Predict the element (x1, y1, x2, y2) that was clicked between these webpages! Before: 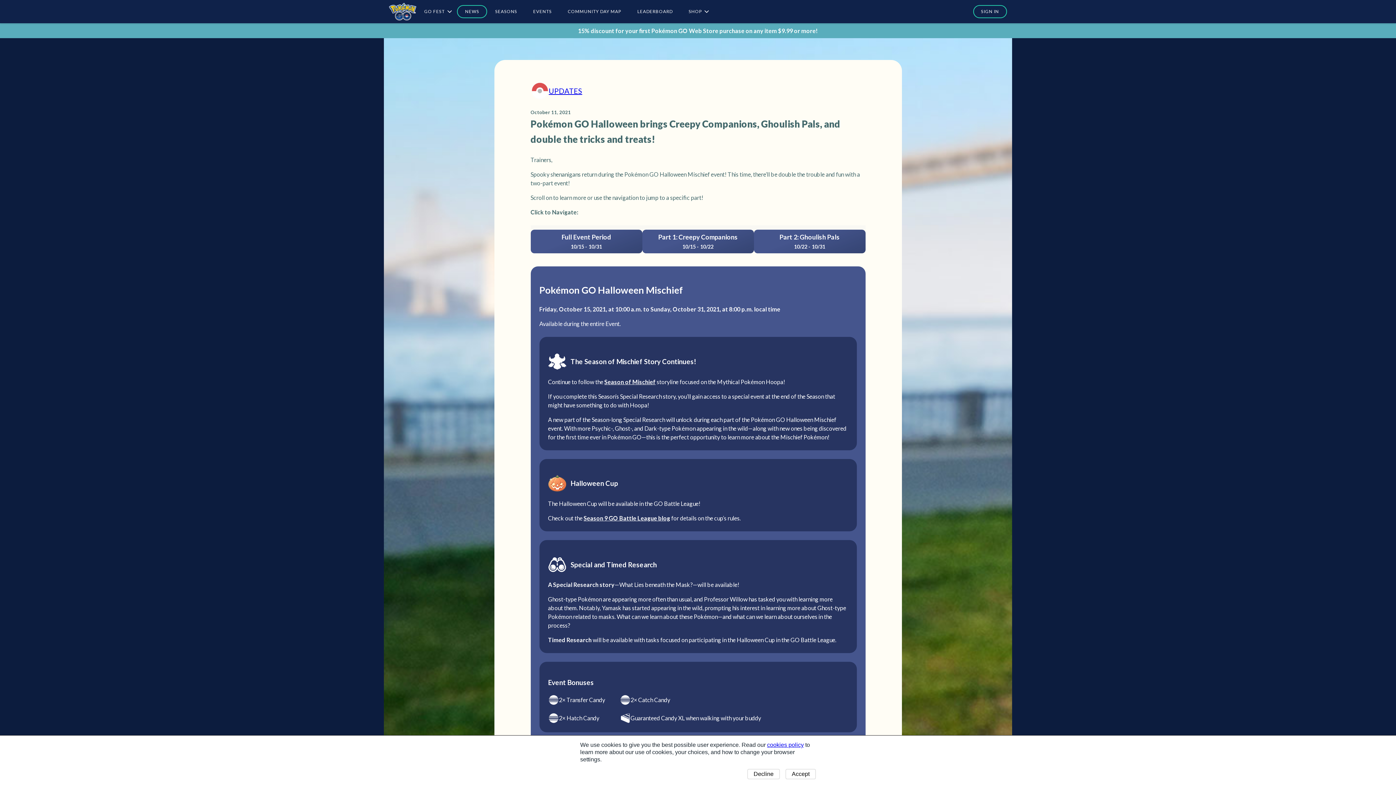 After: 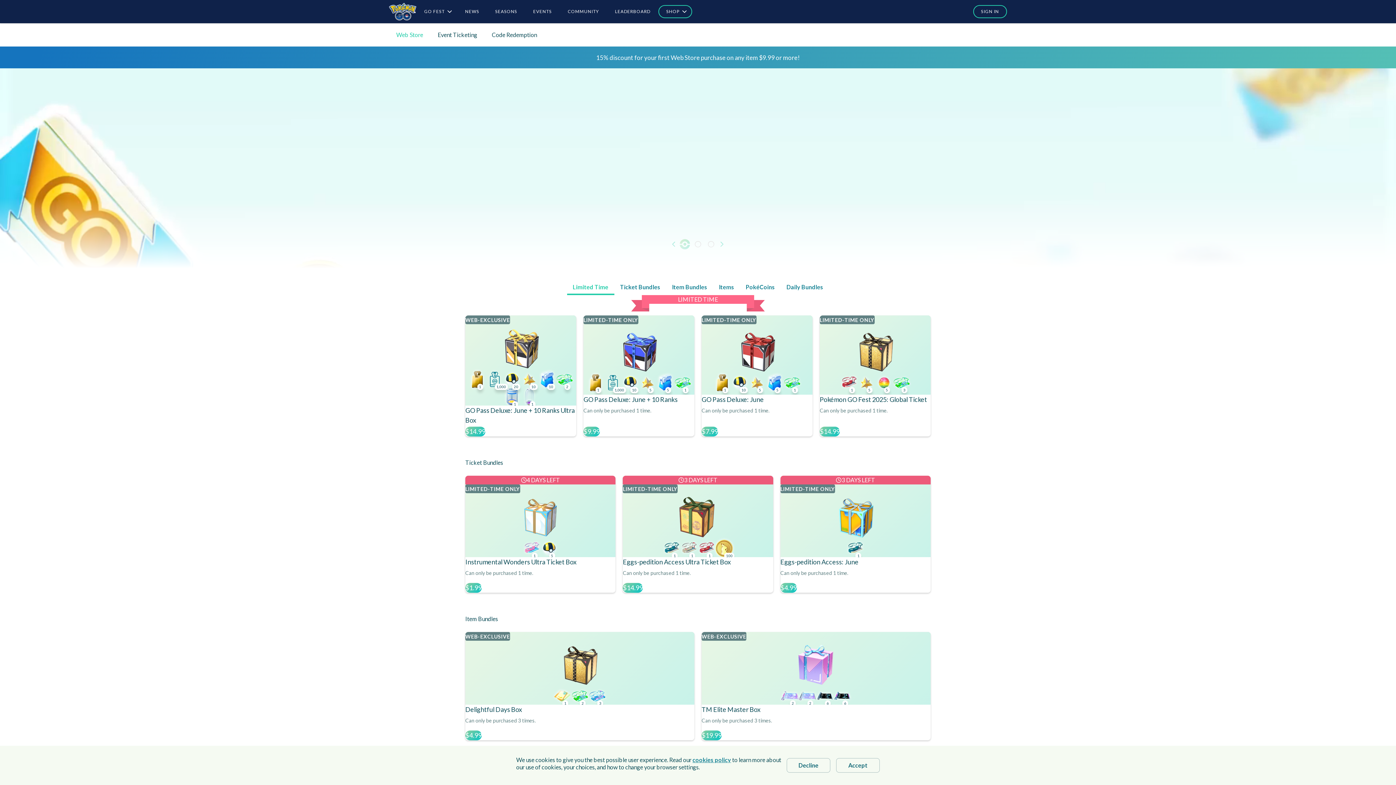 Action: bbox: (680, 5, 714, 18) label: SHOP